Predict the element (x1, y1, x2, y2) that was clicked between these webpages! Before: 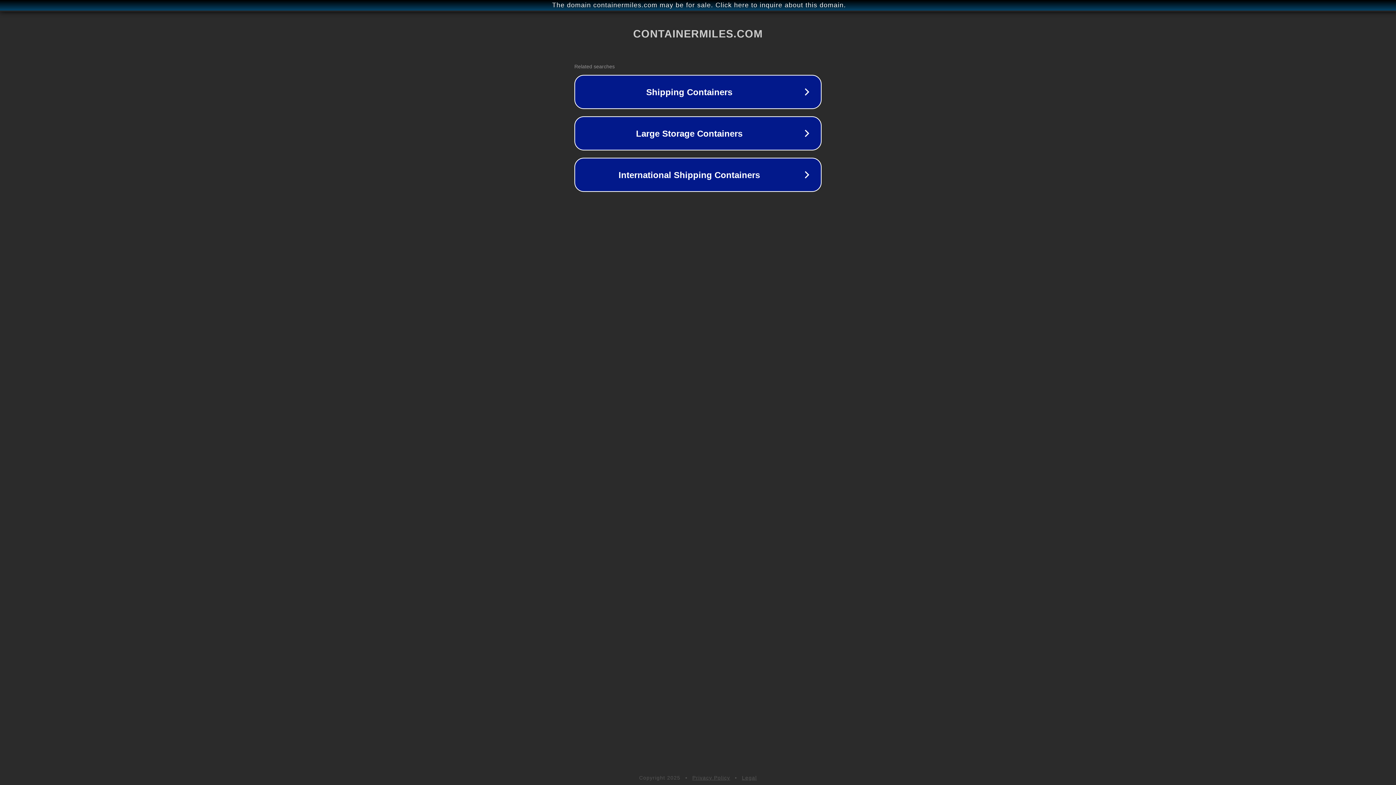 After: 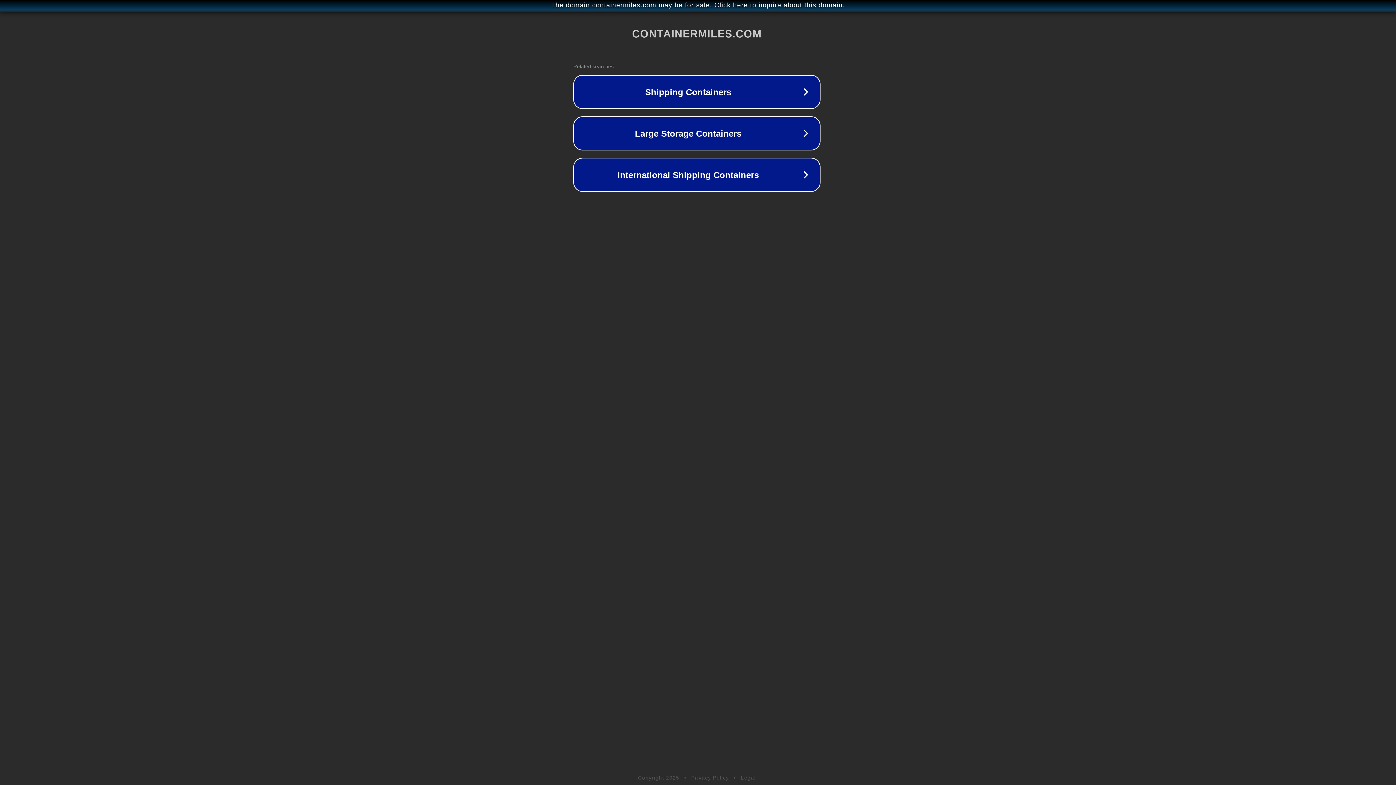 Action: label: The domain containermiles.com may be for sale. Click here to inquire about this domain. bbox: (1, 1, 1397, 9)